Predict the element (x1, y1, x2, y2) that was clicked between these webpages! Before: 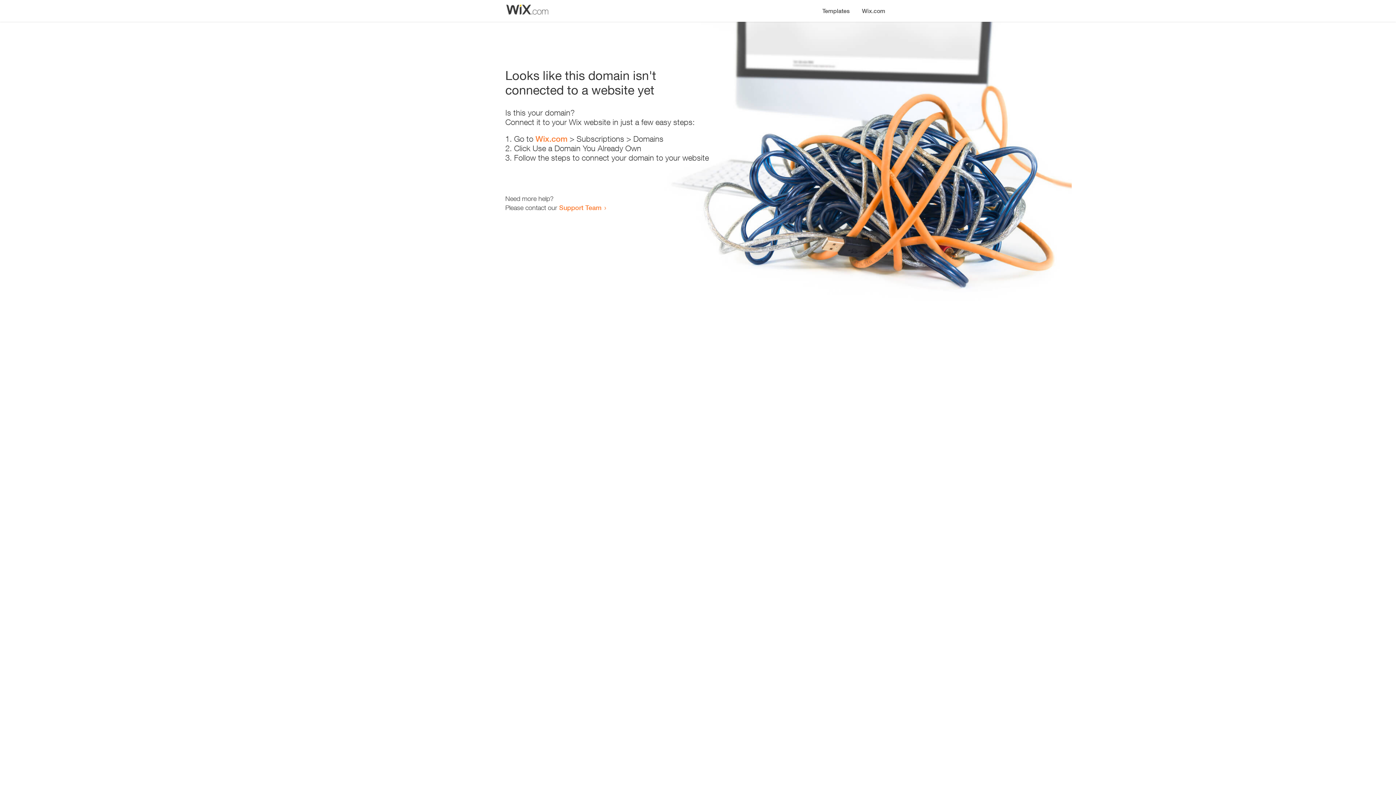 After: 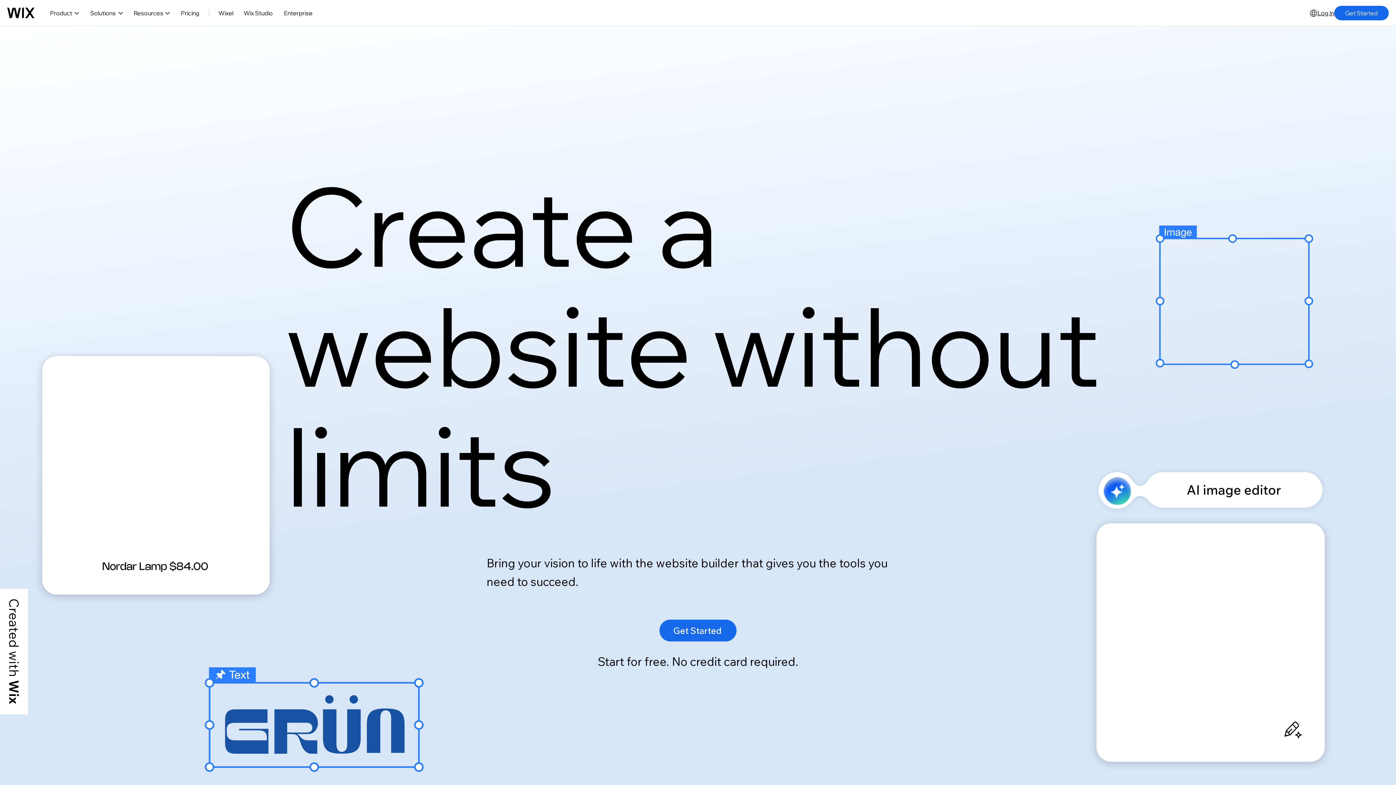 Action: bbox: (856, 0, 890, 14) label: Wix.com